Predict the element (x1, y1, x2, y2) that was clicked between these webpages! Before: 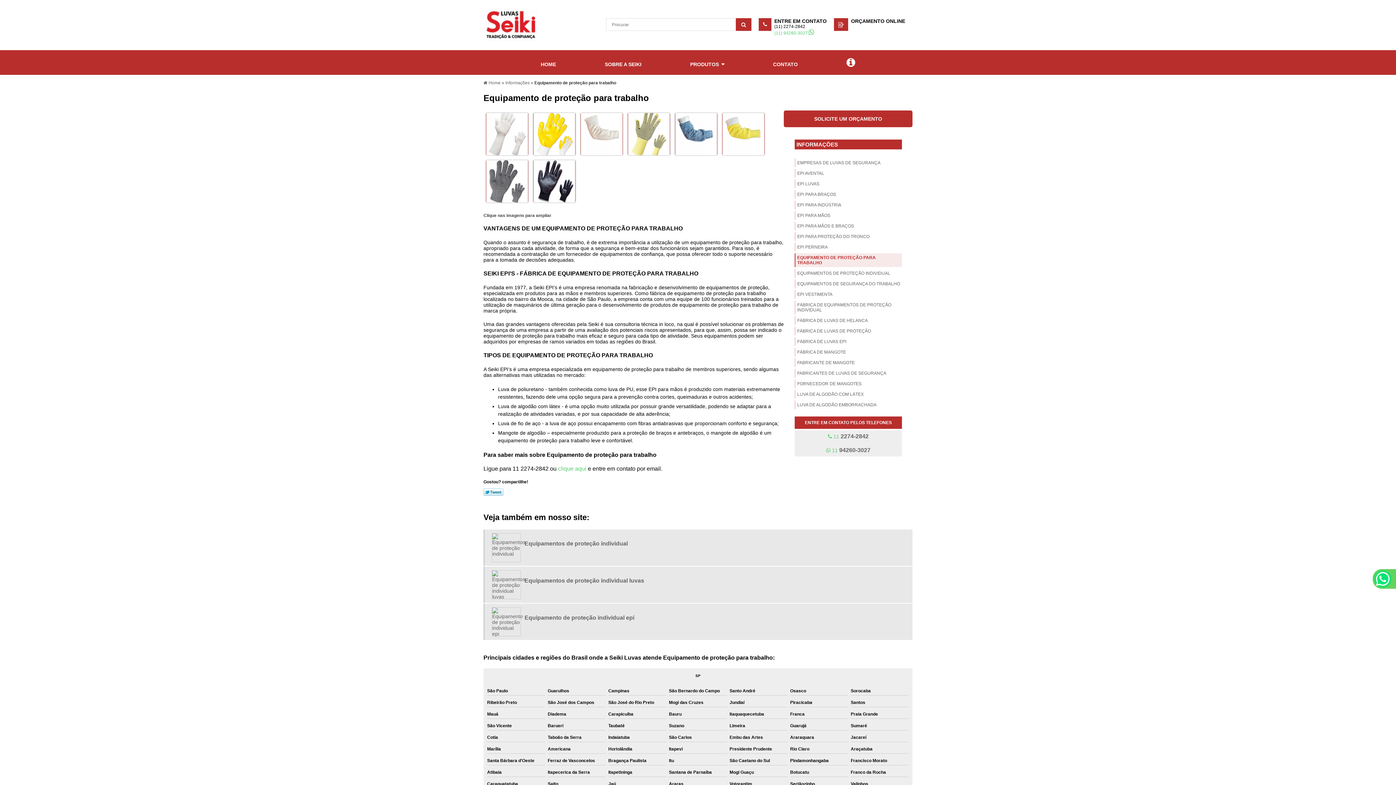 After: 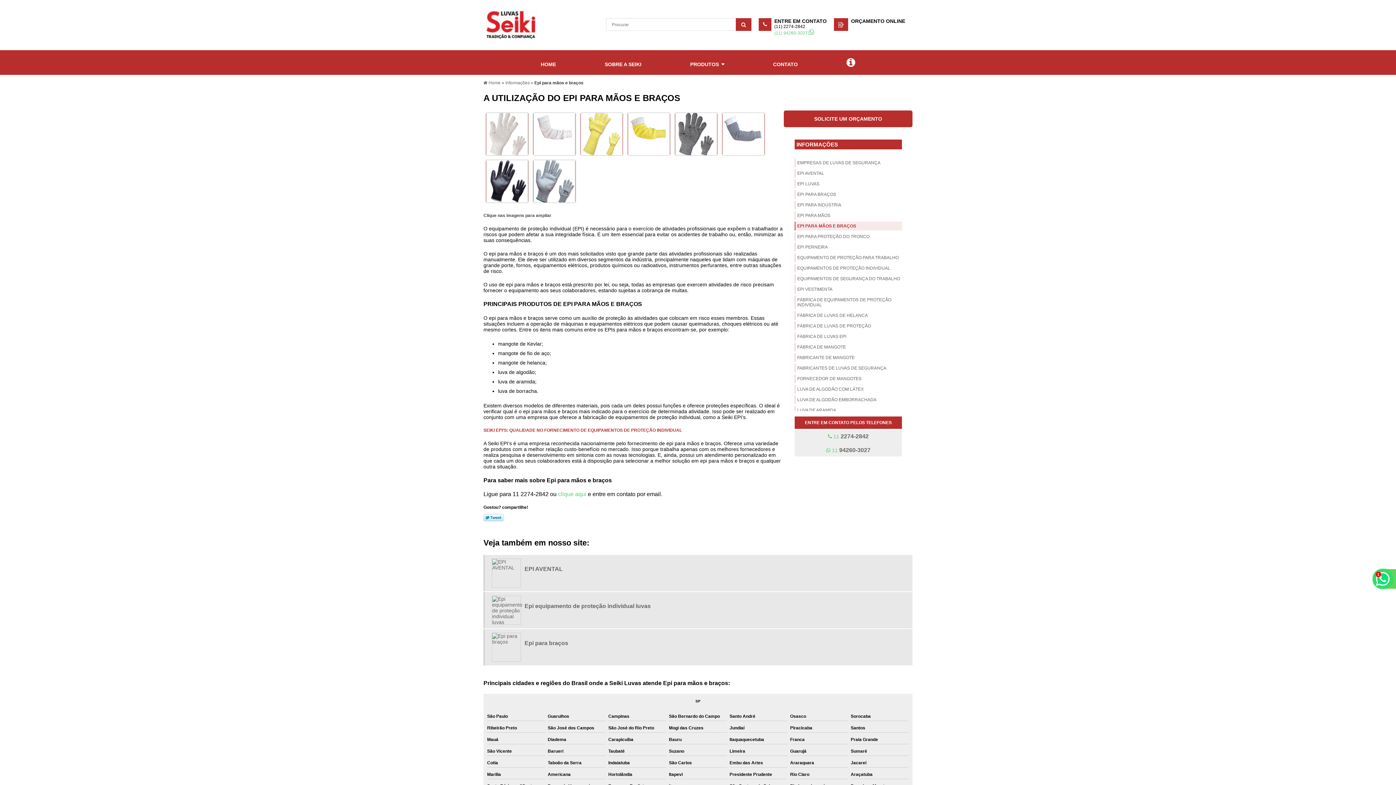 Action: bbox: (794, 221, 902, 230) label: EPI PARA MÃOS E BRAÇOS